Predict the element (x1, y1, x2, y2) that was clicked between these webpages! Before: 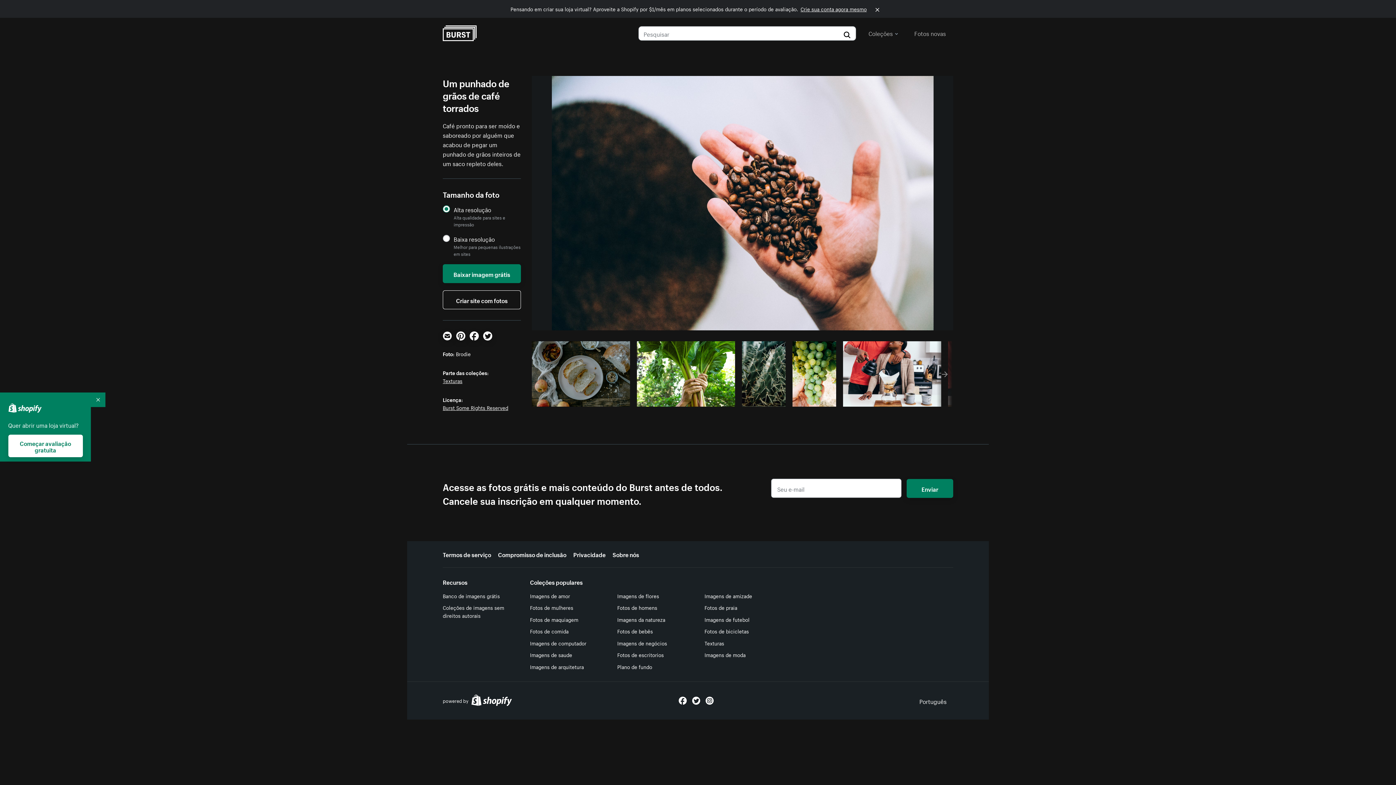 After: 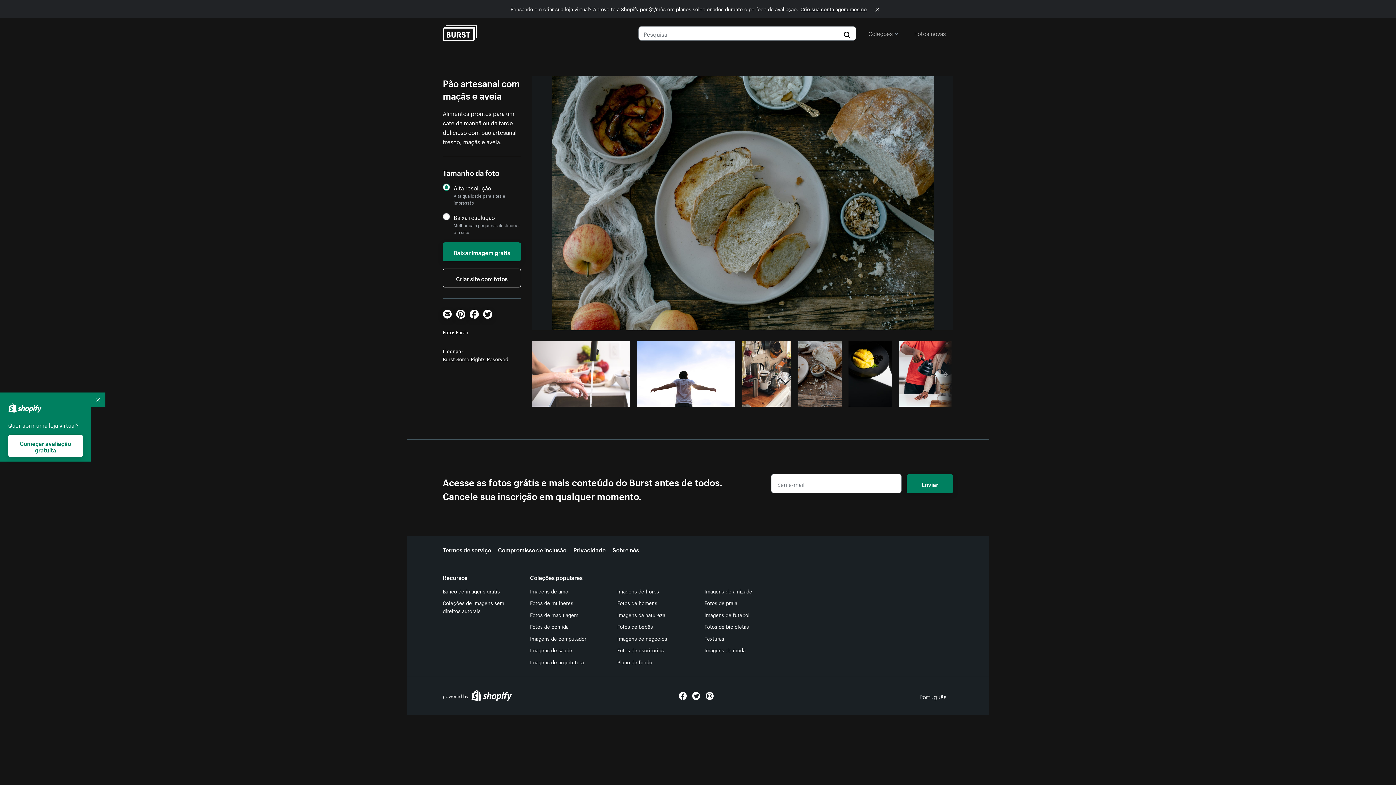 Action: bbox: (532, 341, 630, 407)